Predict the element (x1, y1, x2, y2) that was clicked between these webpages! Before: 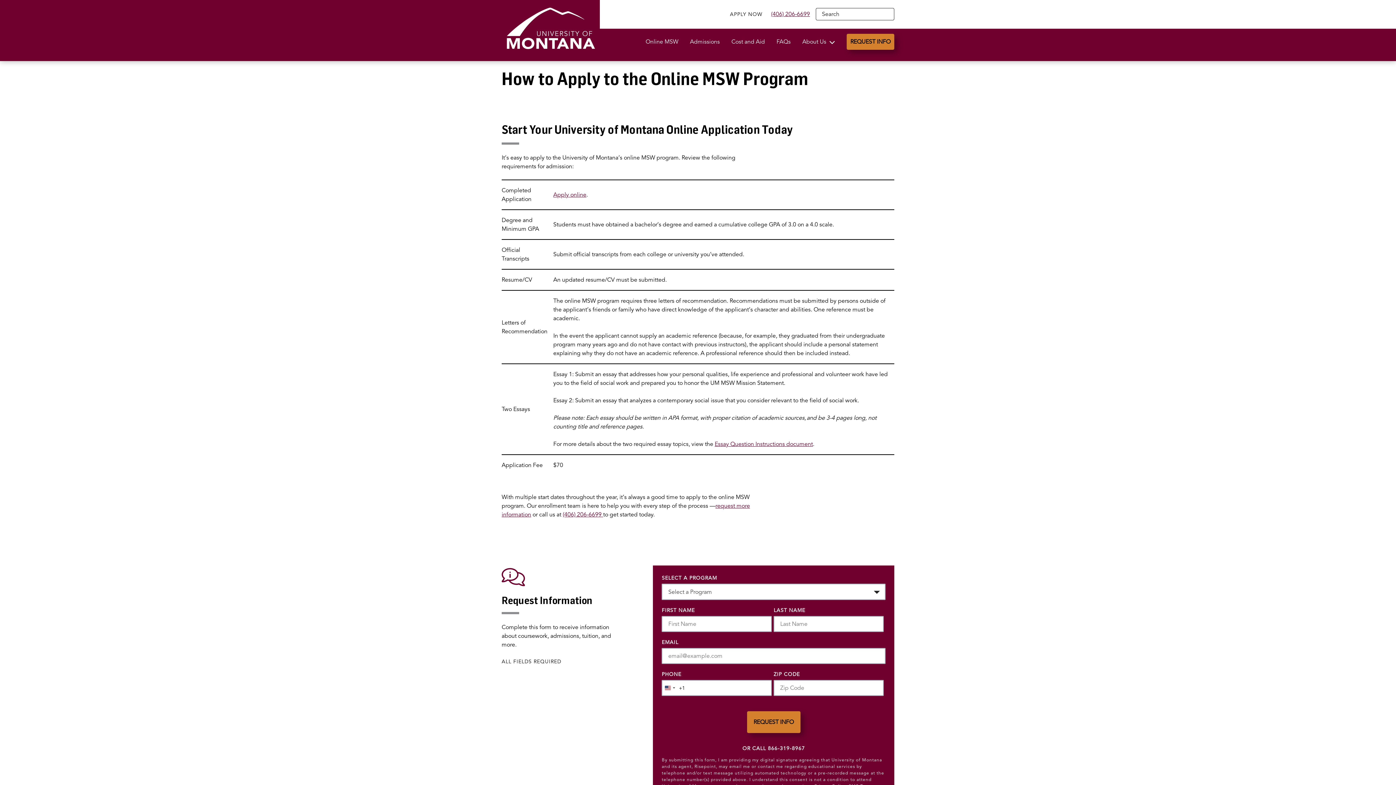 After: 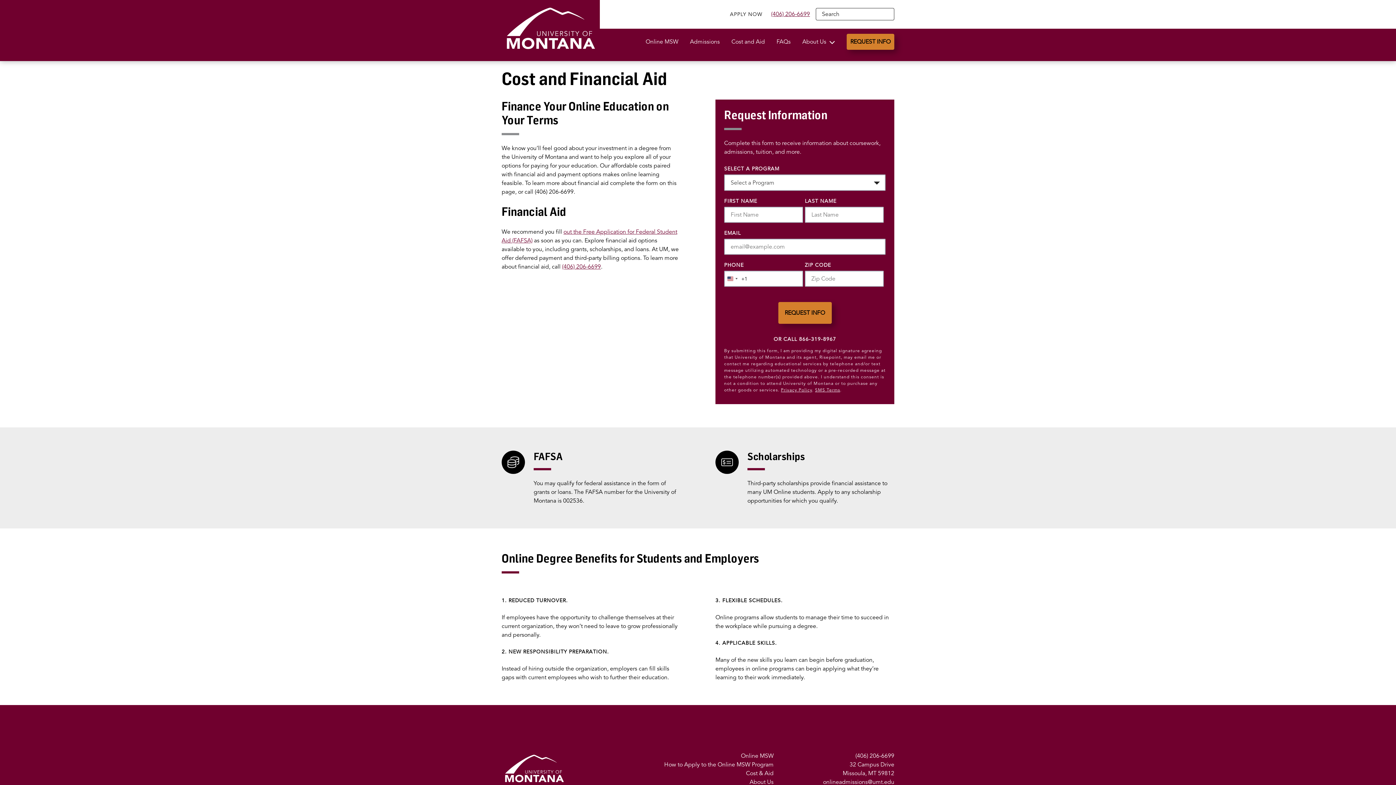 Action: bbox: (731, 28, 765, 54) label: Cost and Aid